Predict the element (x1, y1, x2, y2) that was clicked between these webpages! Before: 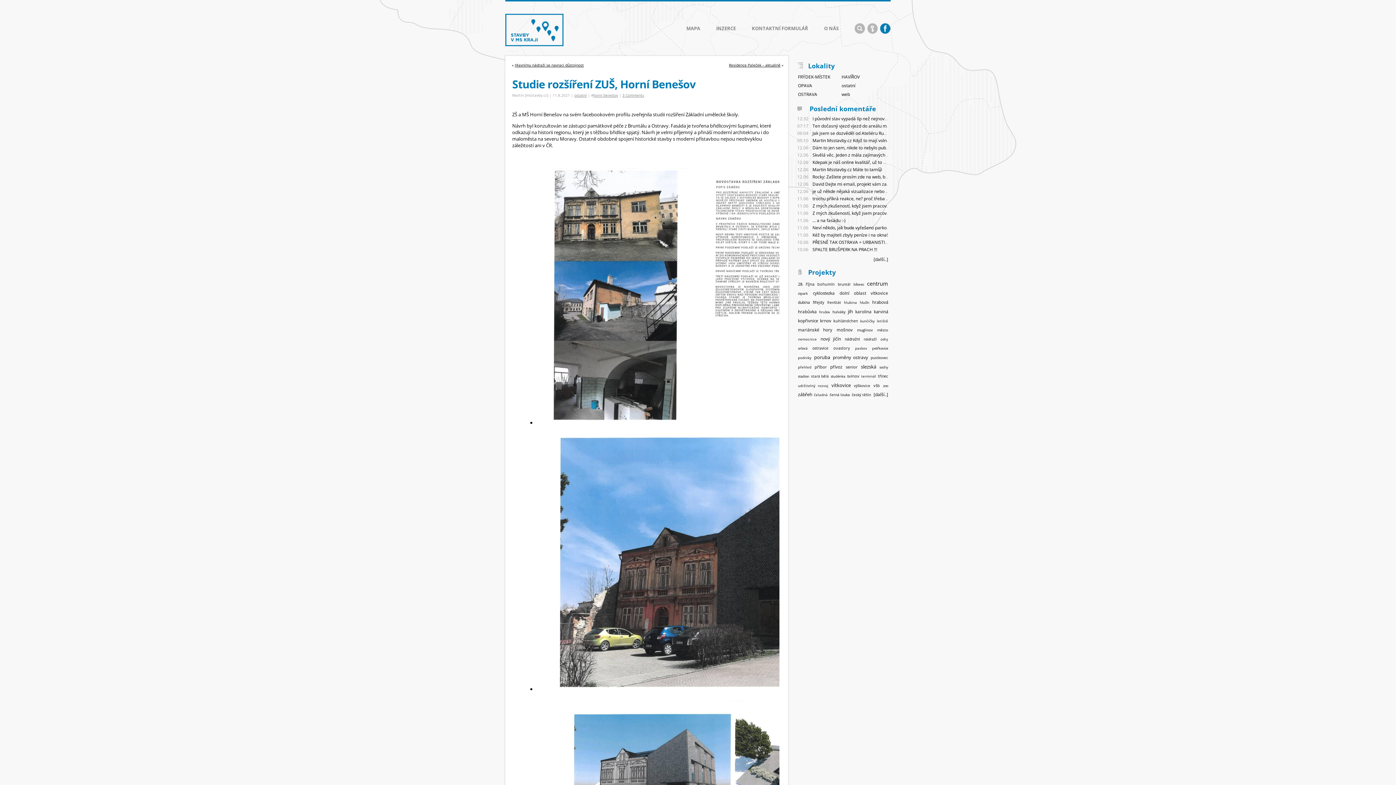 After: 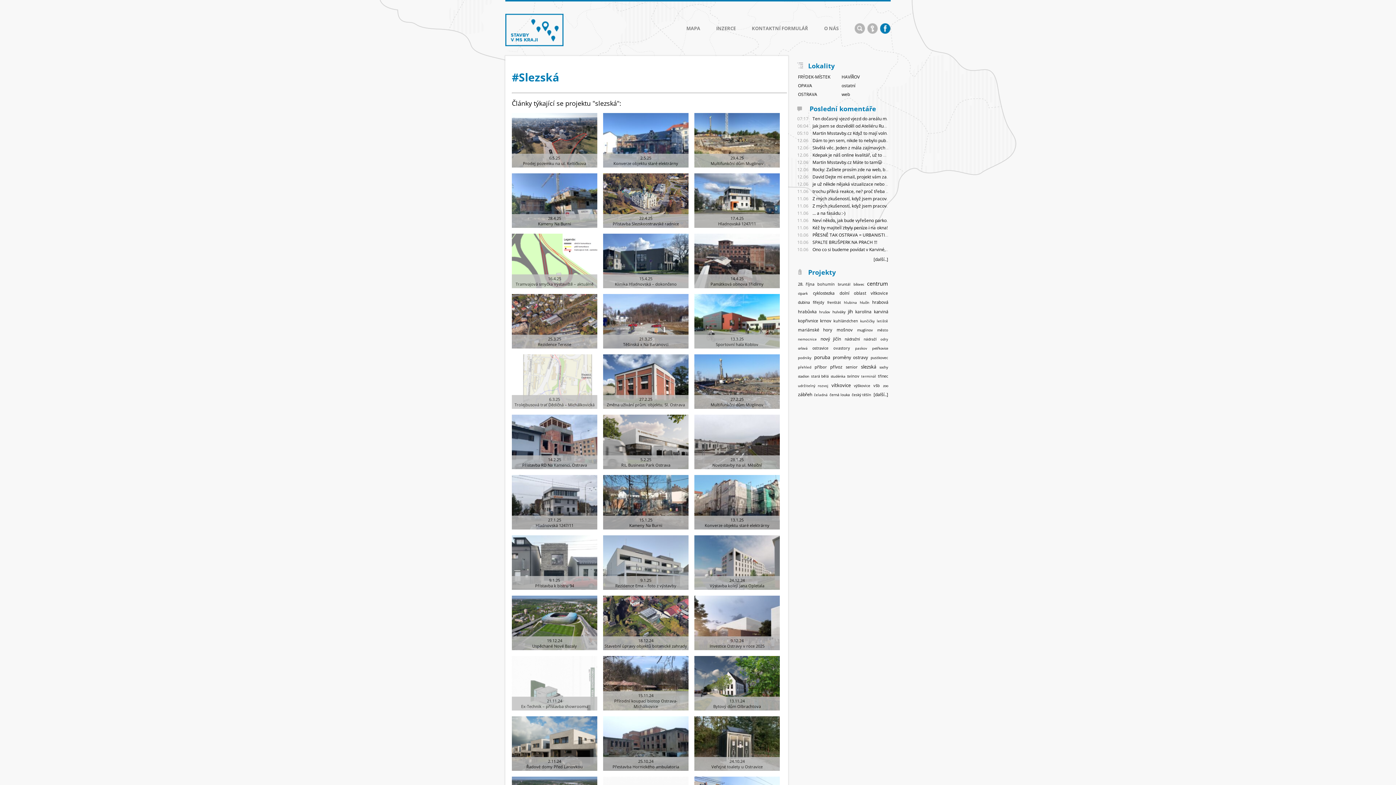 Action: bbox: (861, 363, 876, 370) label: slezská (622 položek)